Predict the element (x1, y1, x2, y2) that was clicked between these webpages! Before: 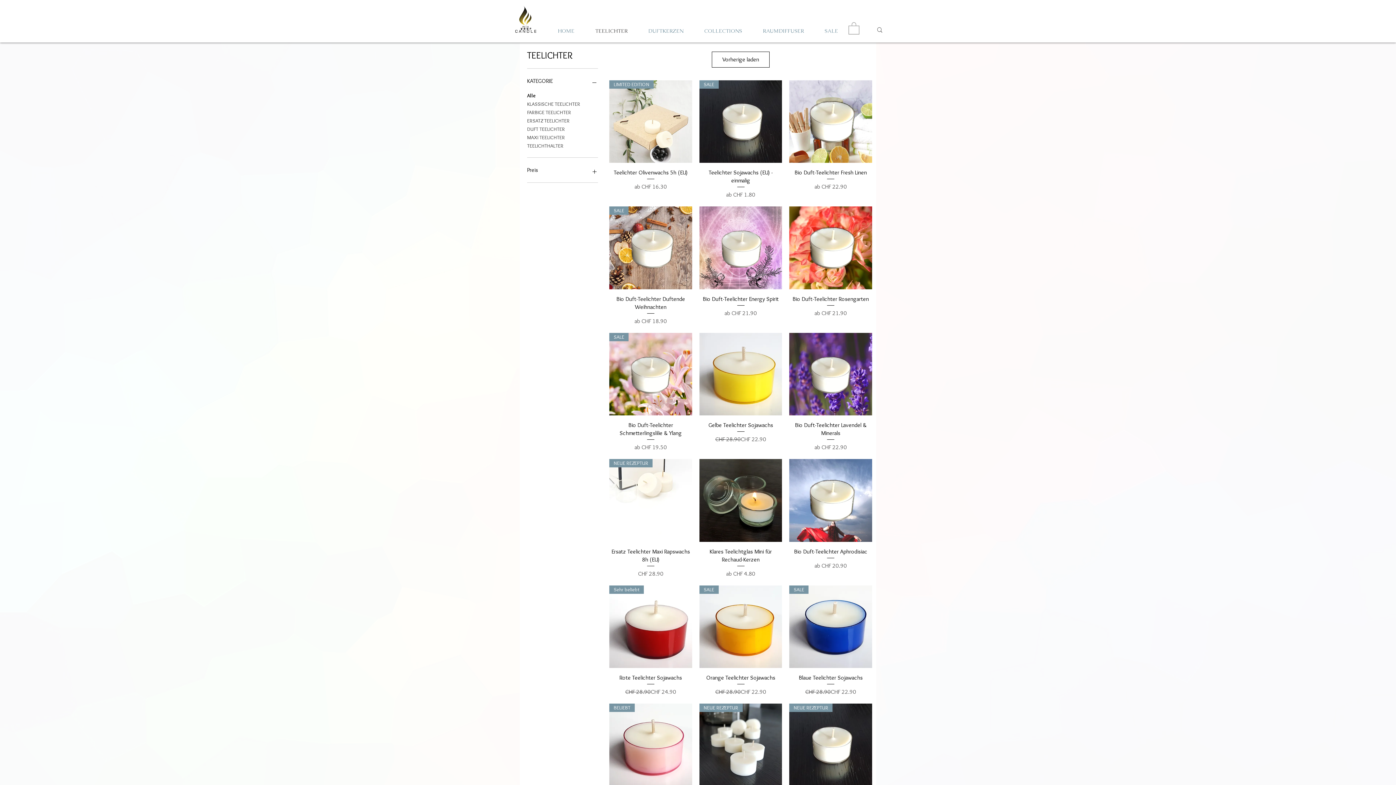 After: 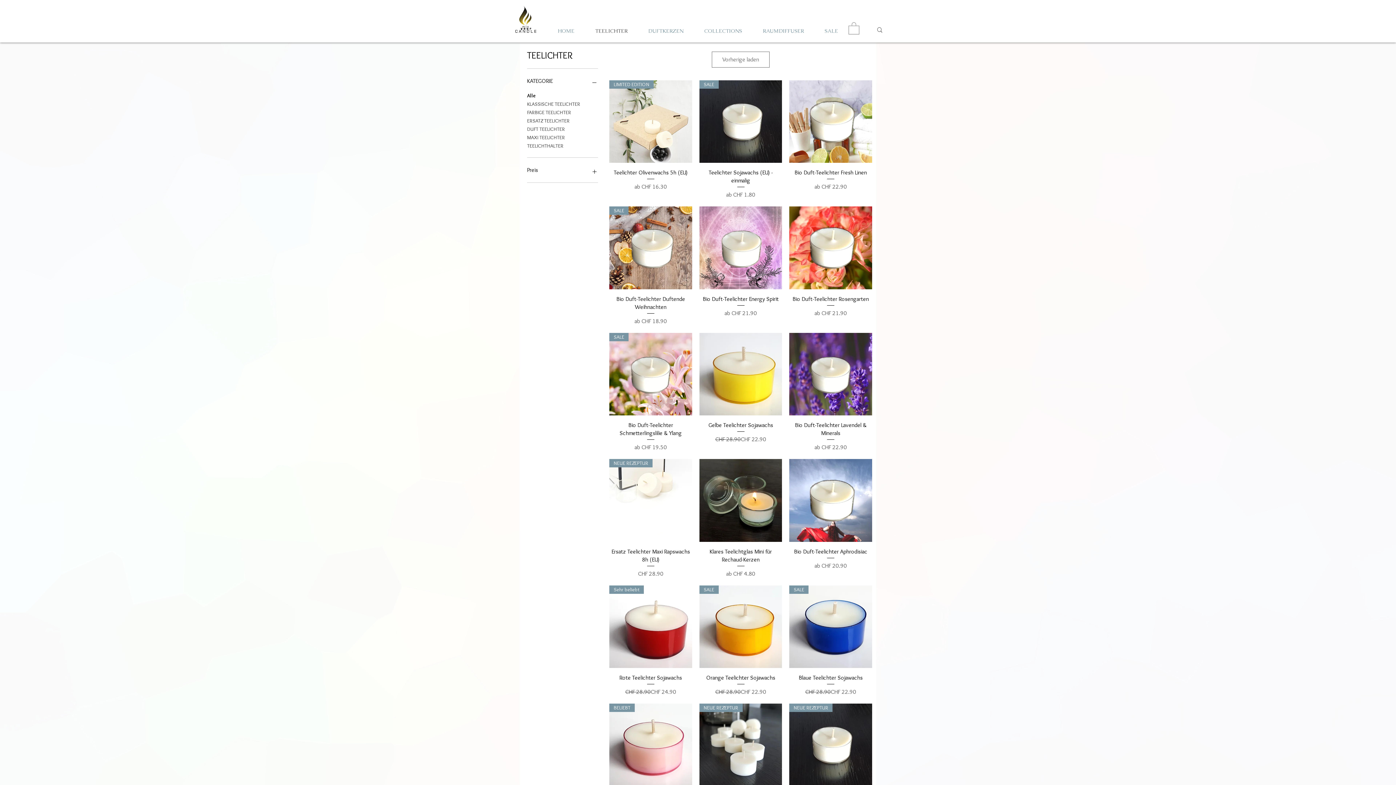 Action: bbox: (711, 51, 769, 67) label: Vorherige laden